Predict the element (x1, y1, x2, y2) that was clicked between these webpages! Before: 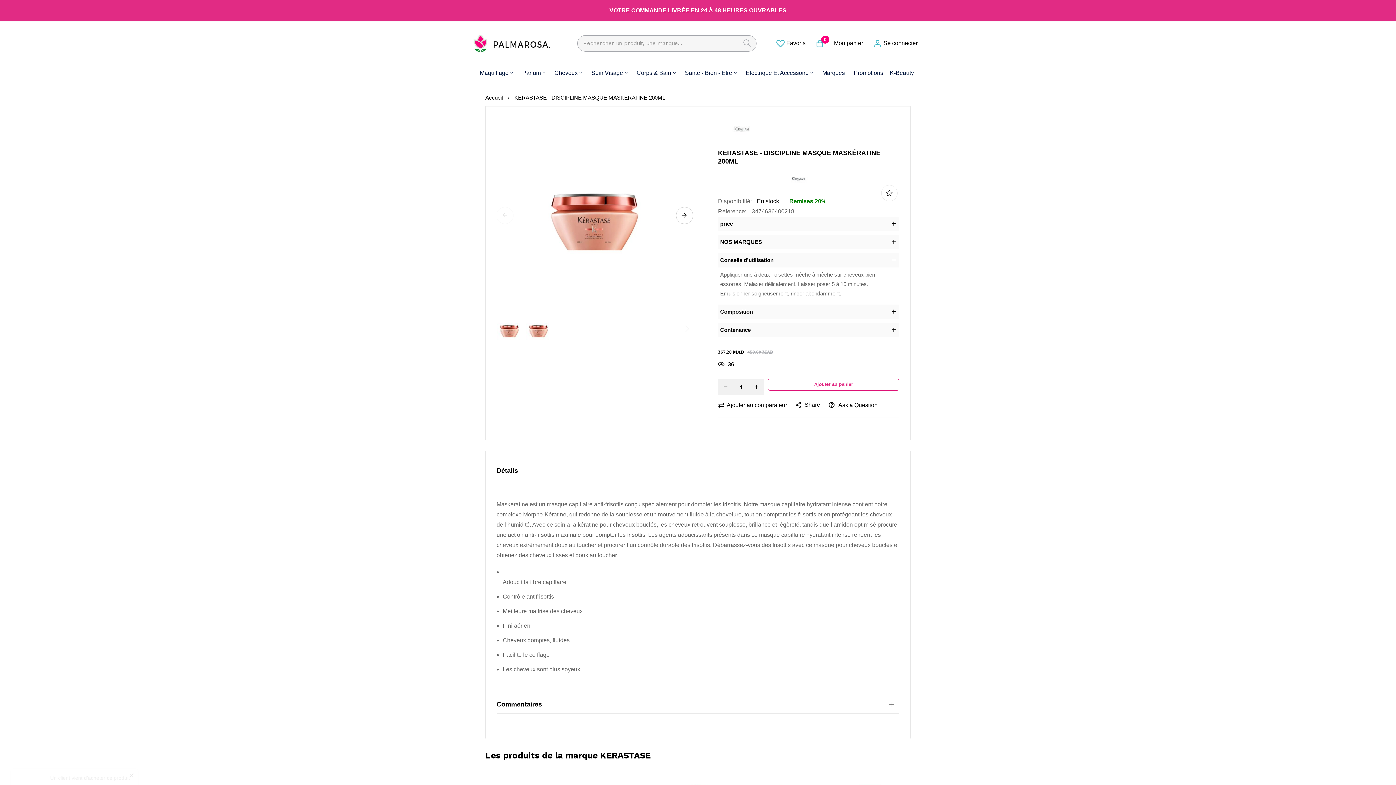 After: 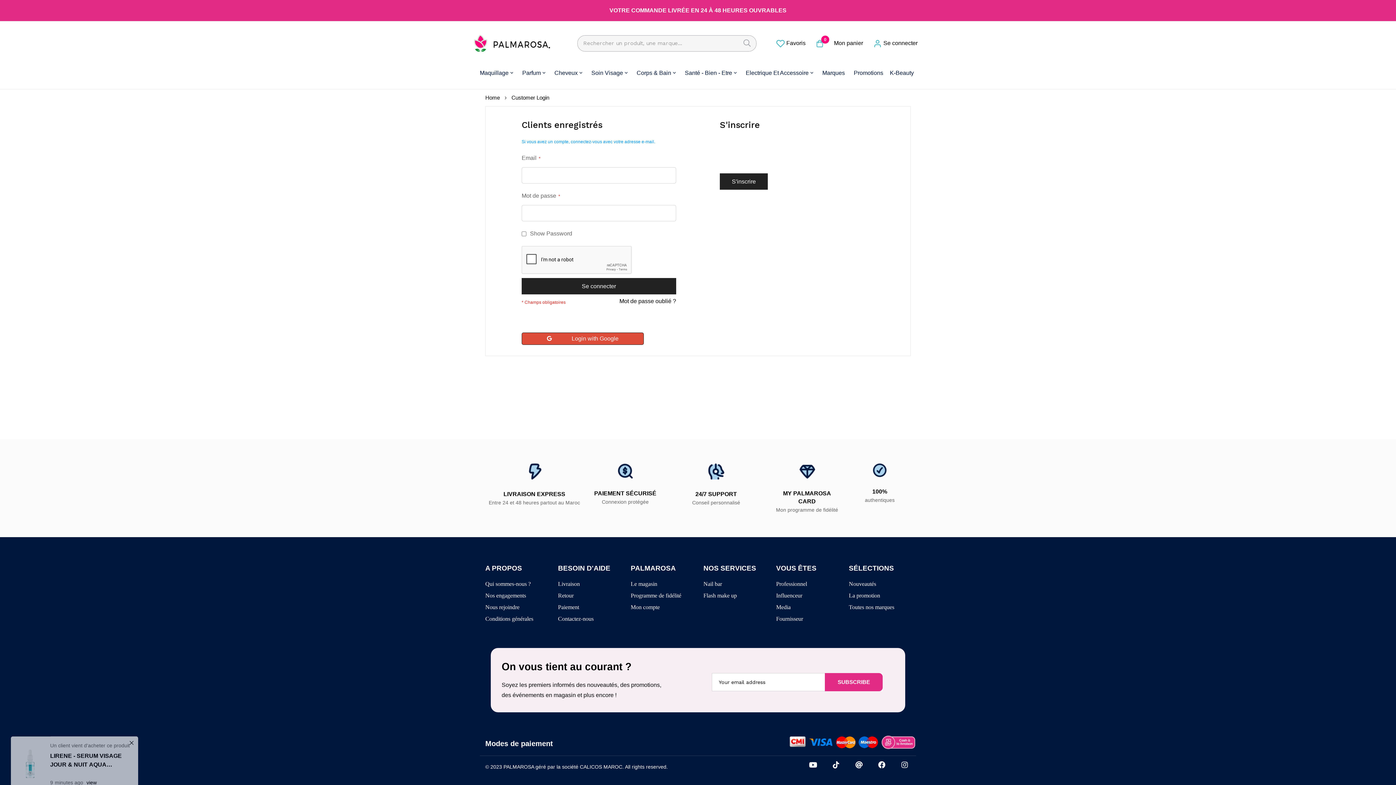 Action: label:  Se connecter bbox: (873, 38, 917, 48)